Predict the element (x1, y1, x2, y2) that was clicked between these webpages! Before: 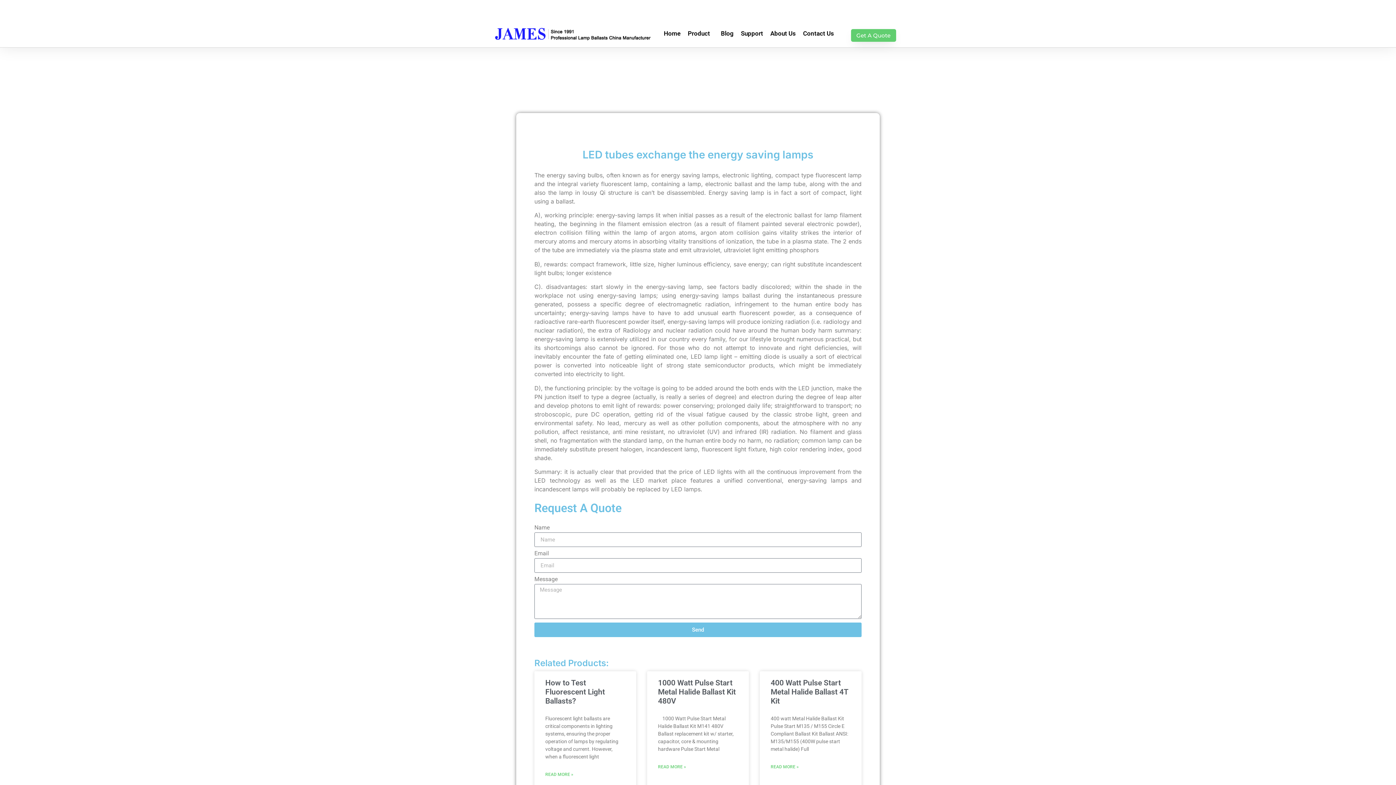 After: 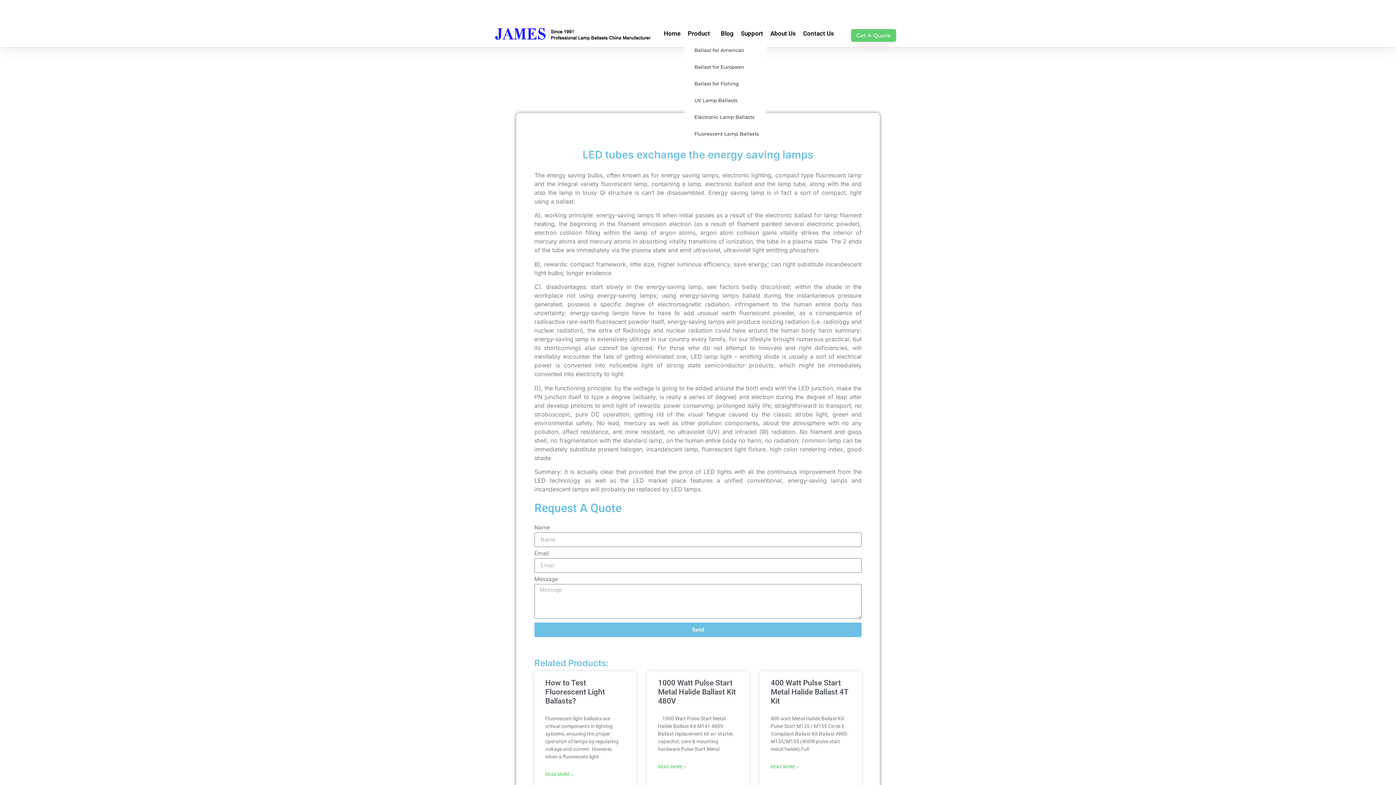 Action: bbox: (684, 25, 717, 41) label: Product